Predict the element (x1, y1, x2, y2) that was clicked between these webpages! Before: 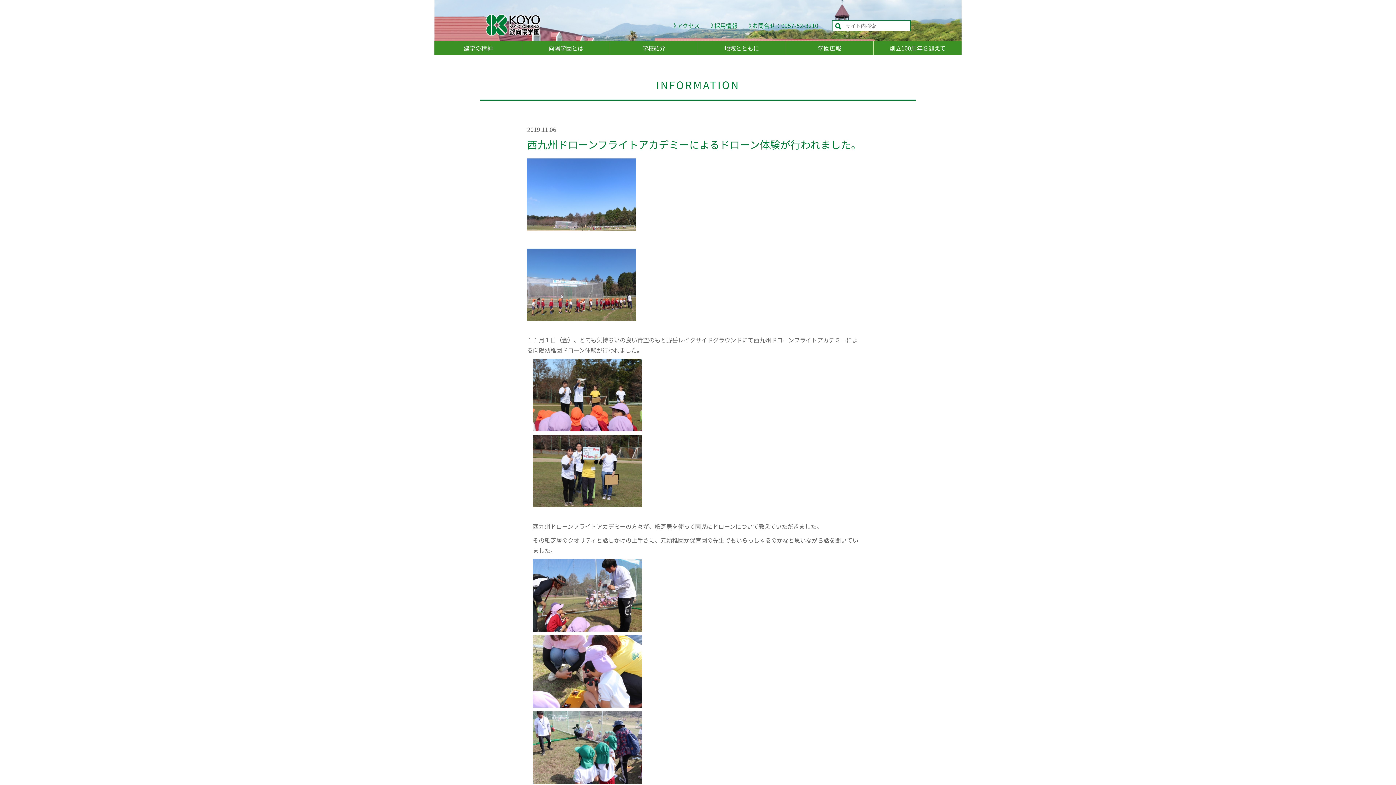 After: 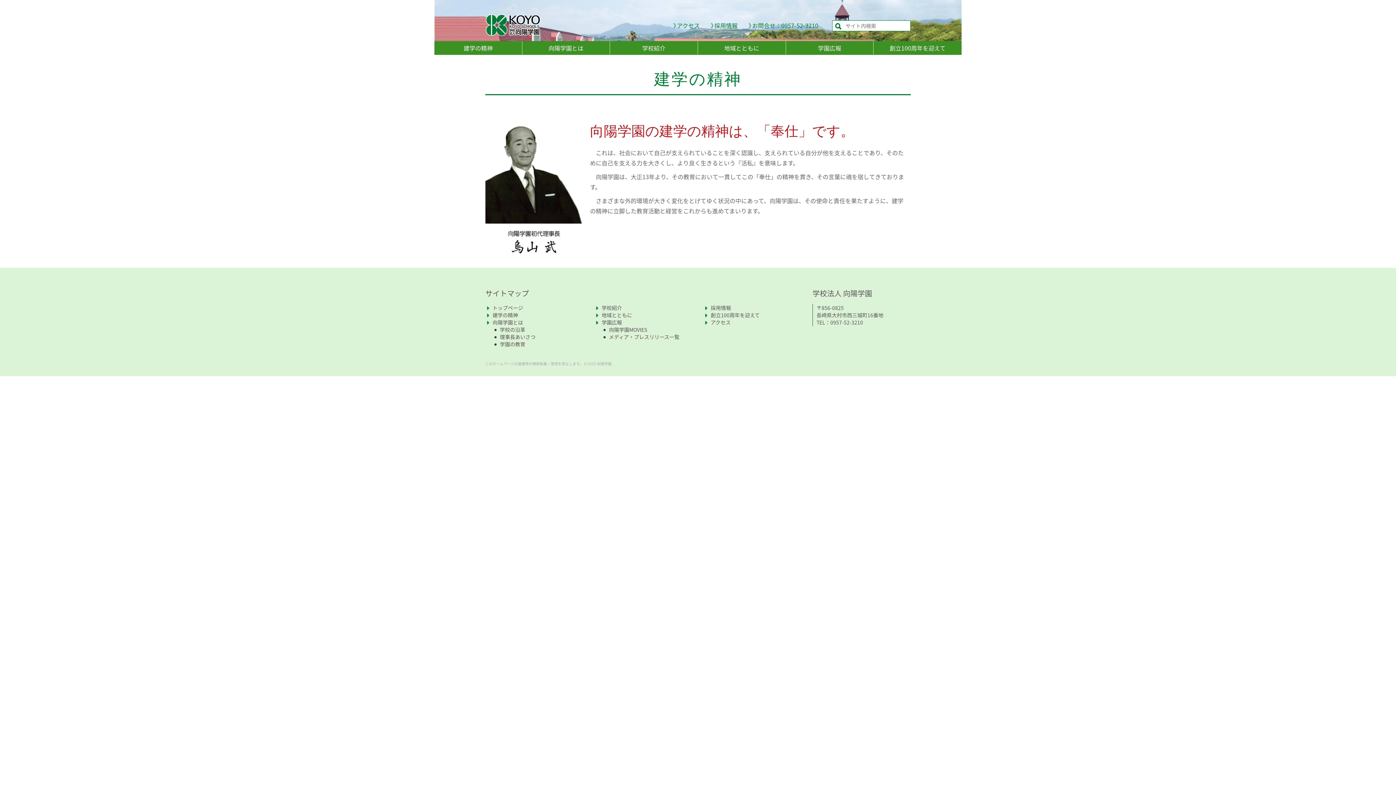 Action: bbox: (435, 42, 520, 53) label: 建学の精神